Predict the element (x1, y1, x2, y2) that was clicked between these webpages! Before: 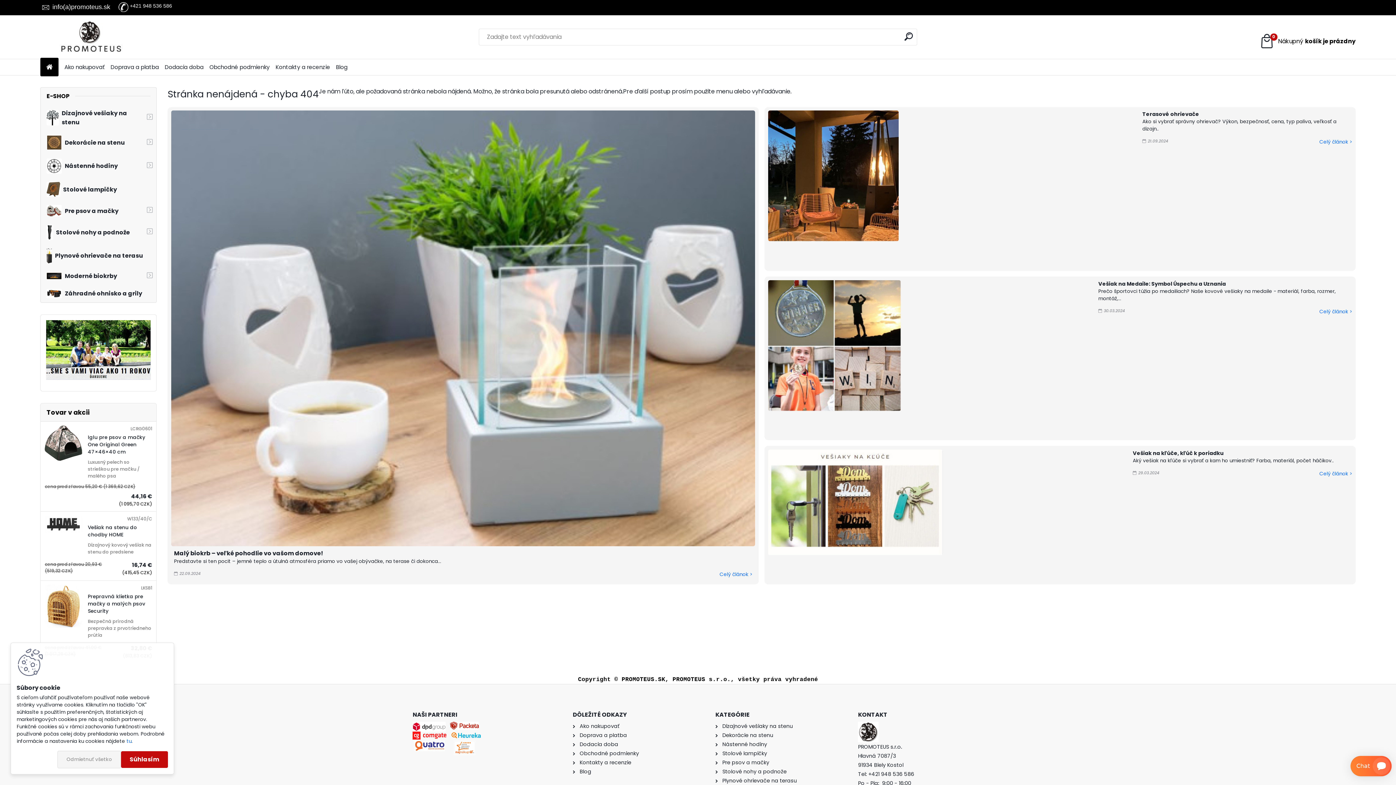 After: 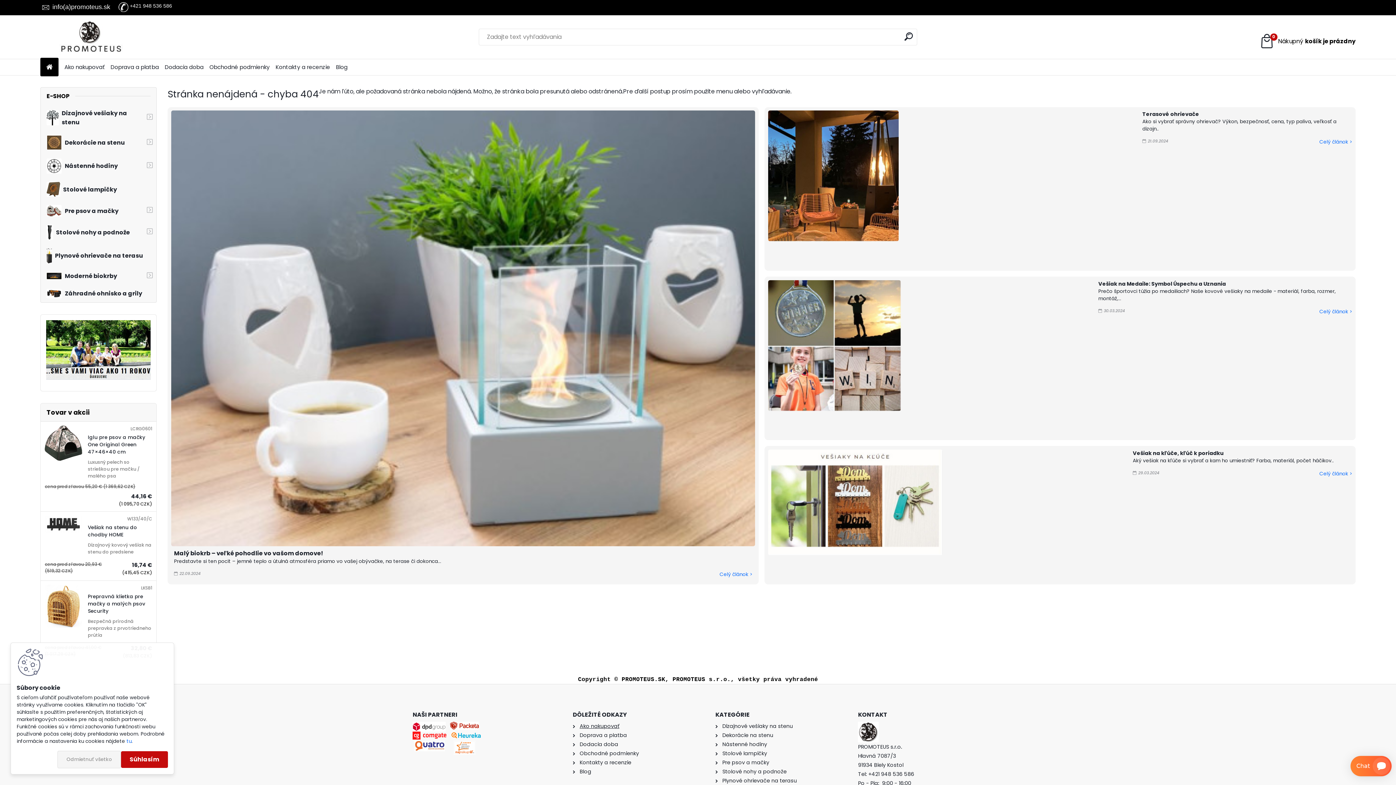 Action: label: Ako nakupovať bbox: (579, 722, 619, 730)